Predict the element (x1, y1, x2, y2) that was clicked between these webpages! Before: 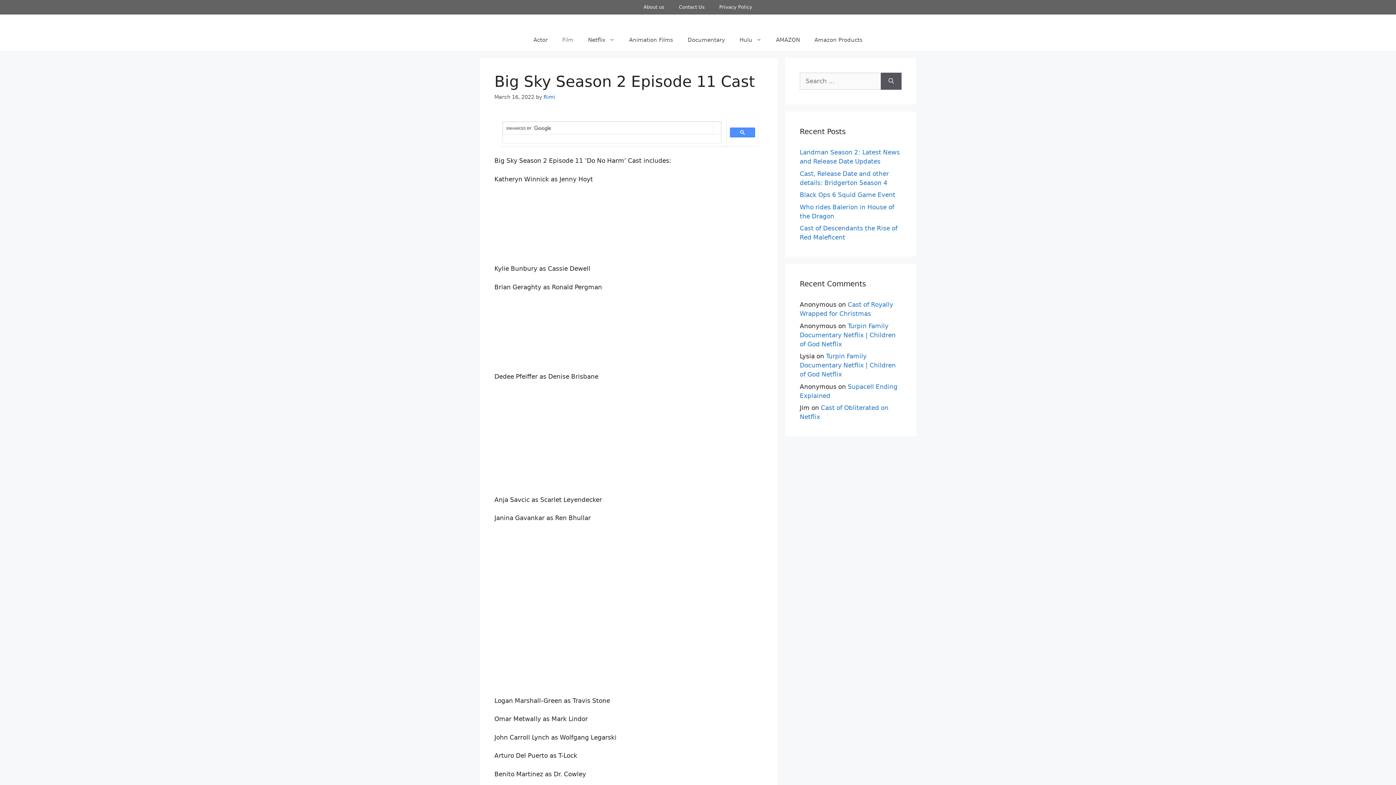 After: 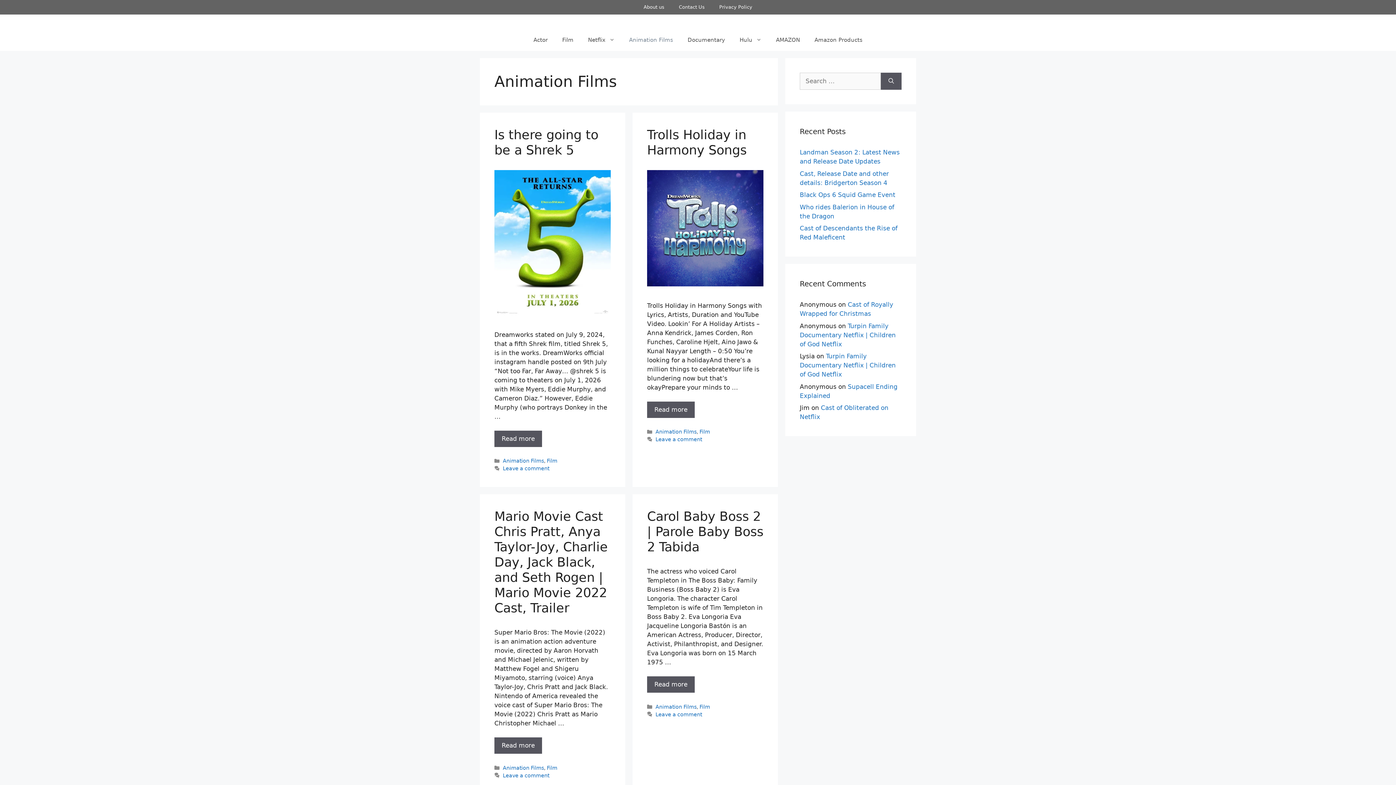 Action: bbox: (622, 29, 680, 50) label: Animation Films